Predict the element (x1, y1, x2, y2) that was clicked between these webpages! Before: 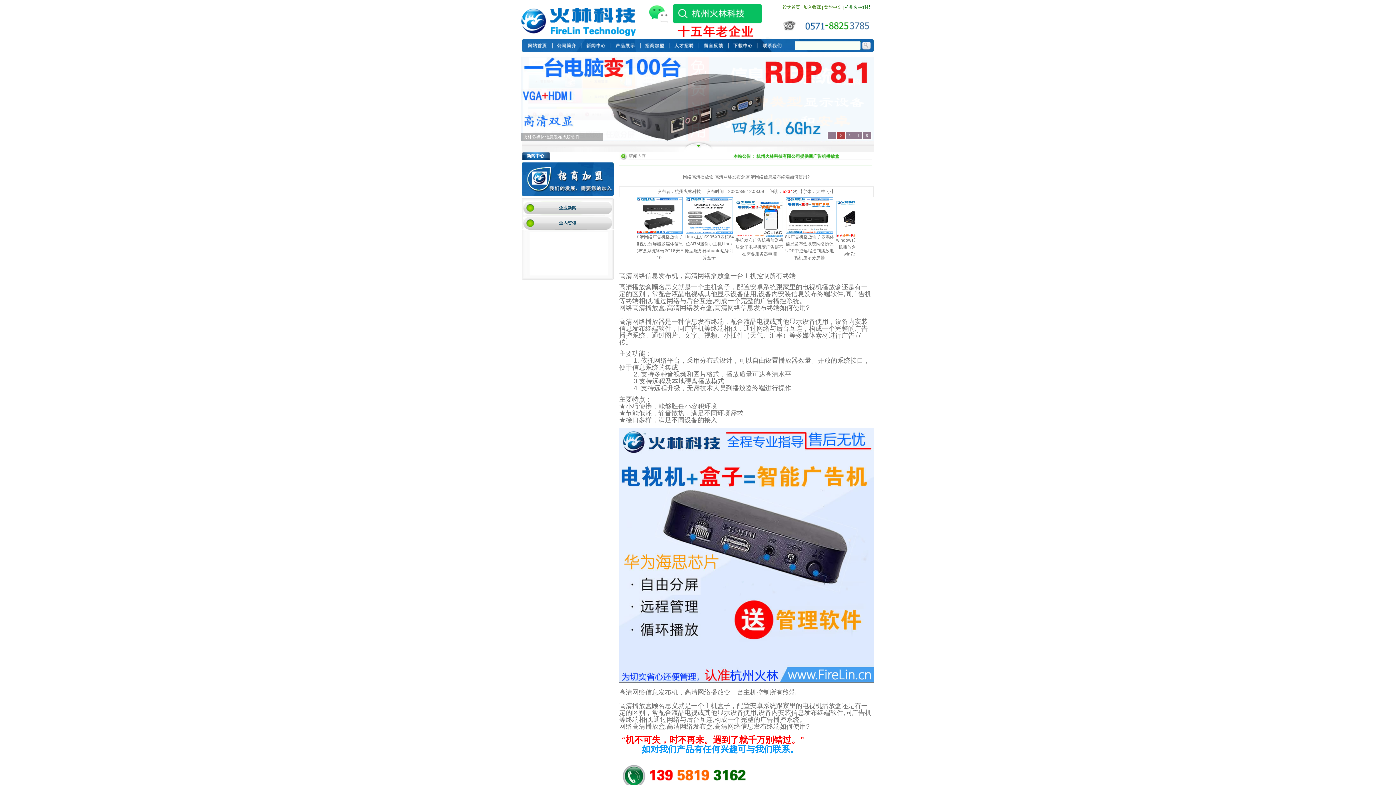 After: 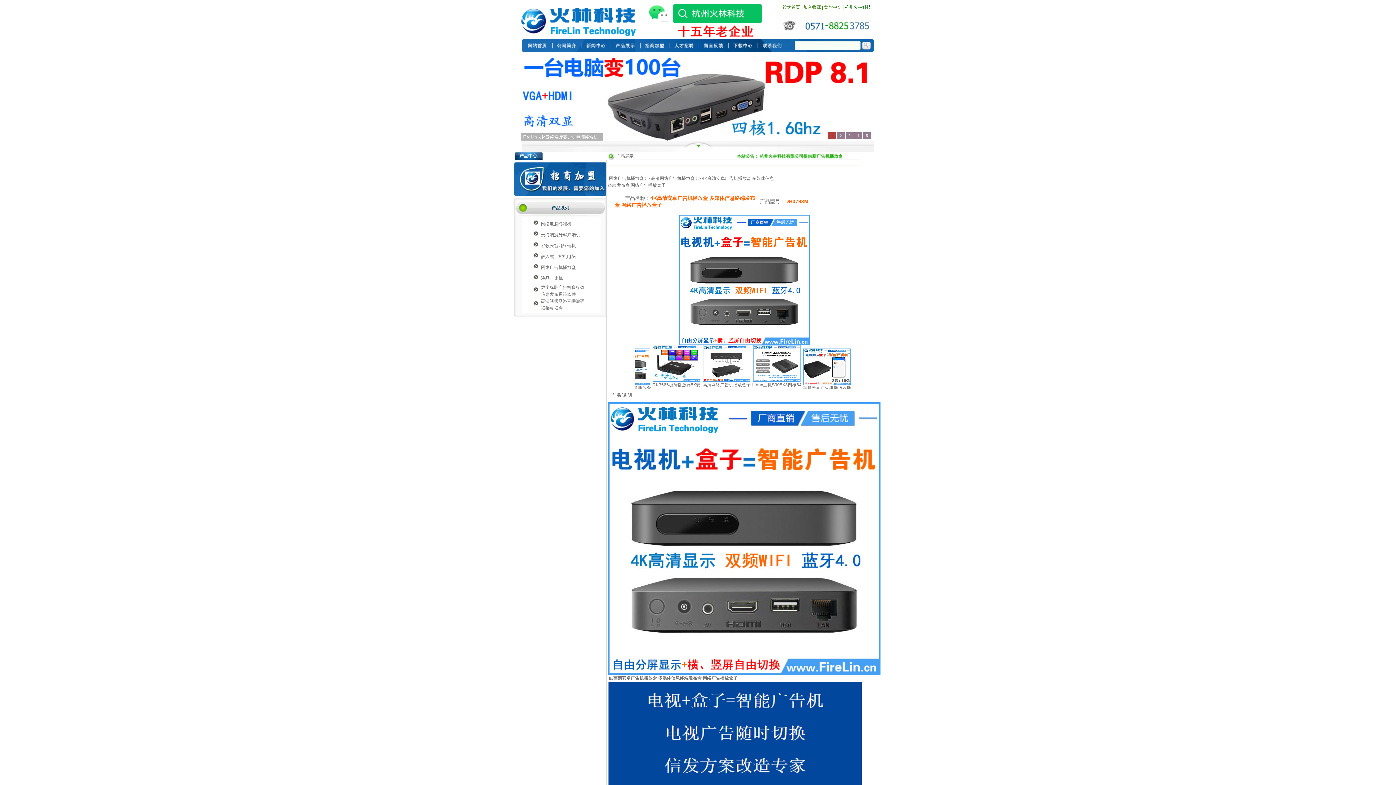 Action: bbox: (822, 233, 870, 238)